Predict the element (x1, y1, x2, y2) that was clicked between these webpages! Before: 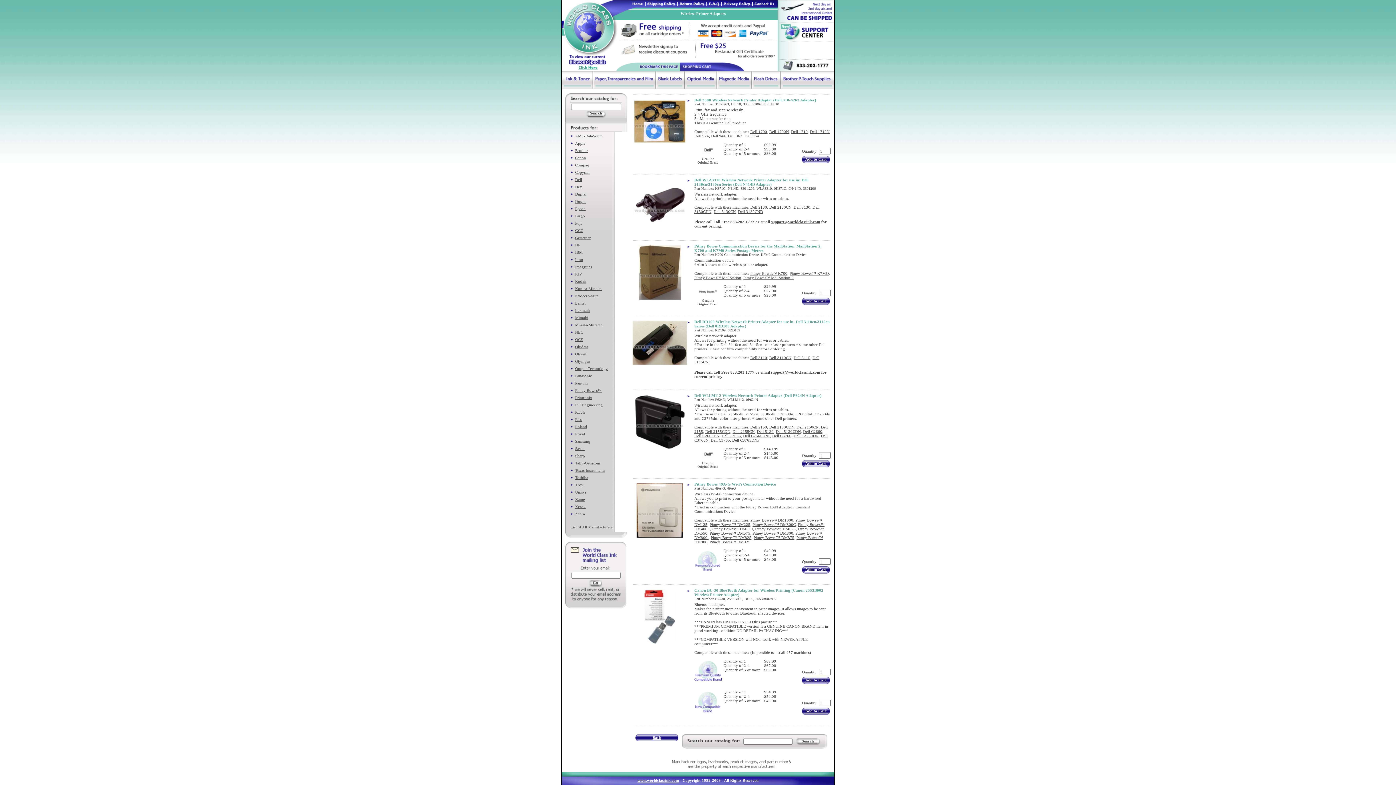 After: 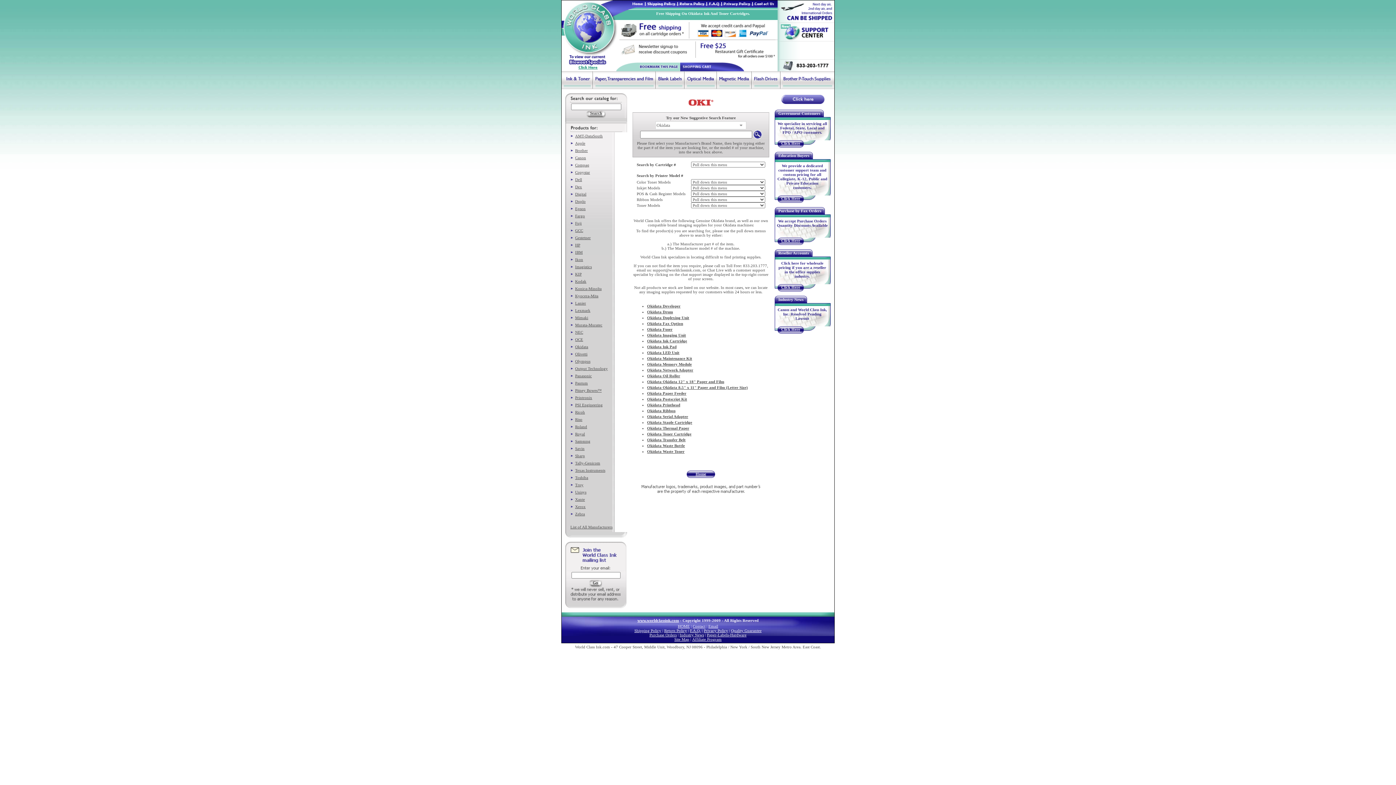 Action: bbox: (575, 344, 588, 349) label: Okidata